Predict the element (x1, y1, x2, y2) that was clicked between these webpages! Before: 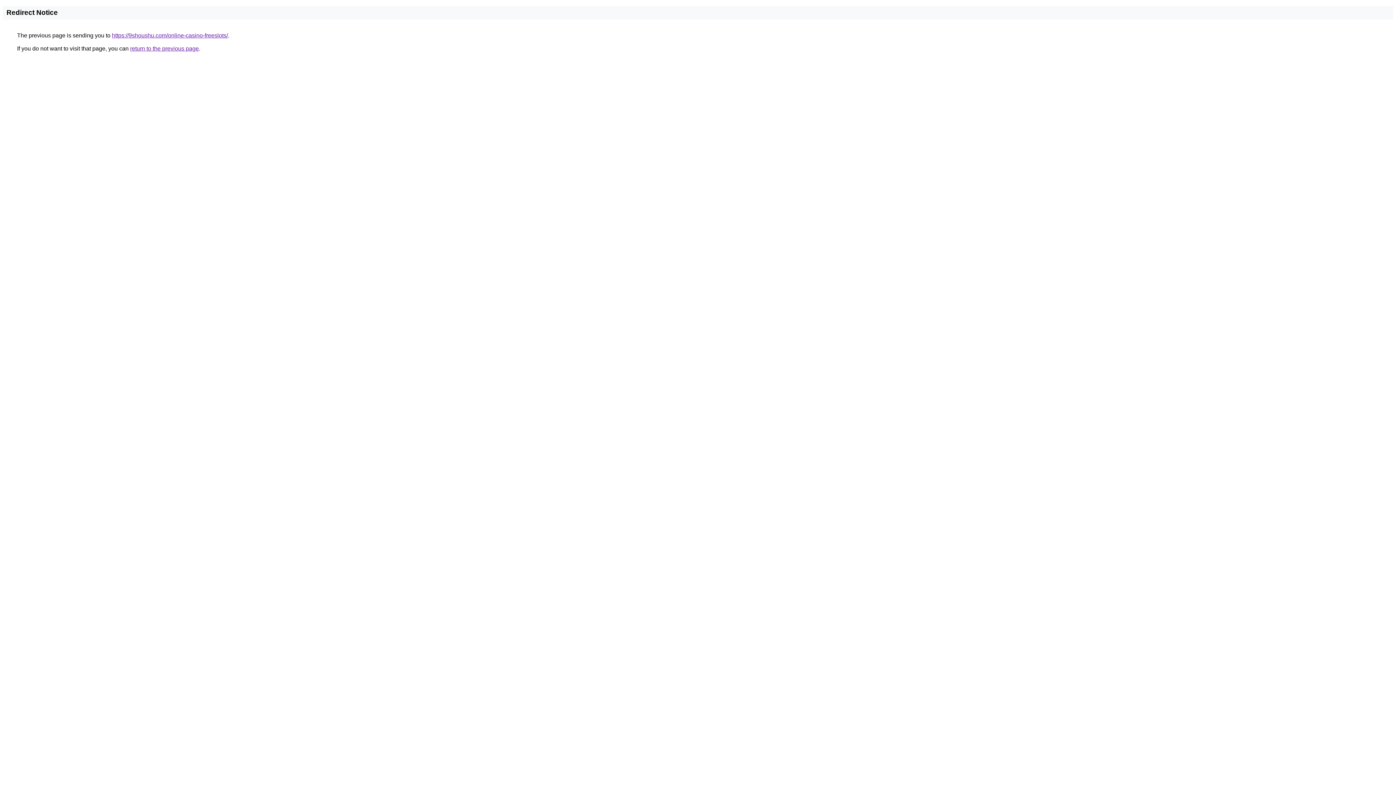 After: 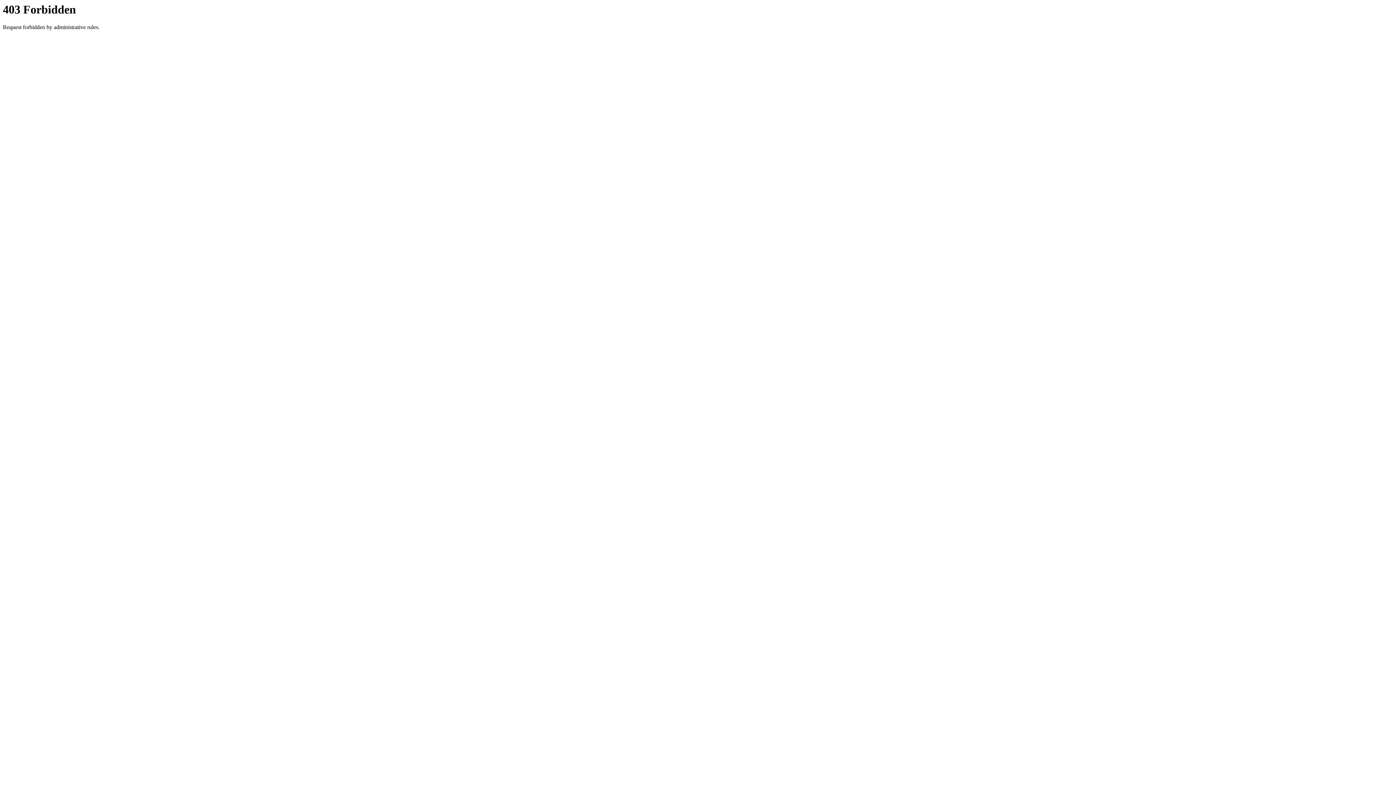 Action: label: https://9shoushu.com/online-casino-freeslots/ bbox: (112, 32, 228, 38)